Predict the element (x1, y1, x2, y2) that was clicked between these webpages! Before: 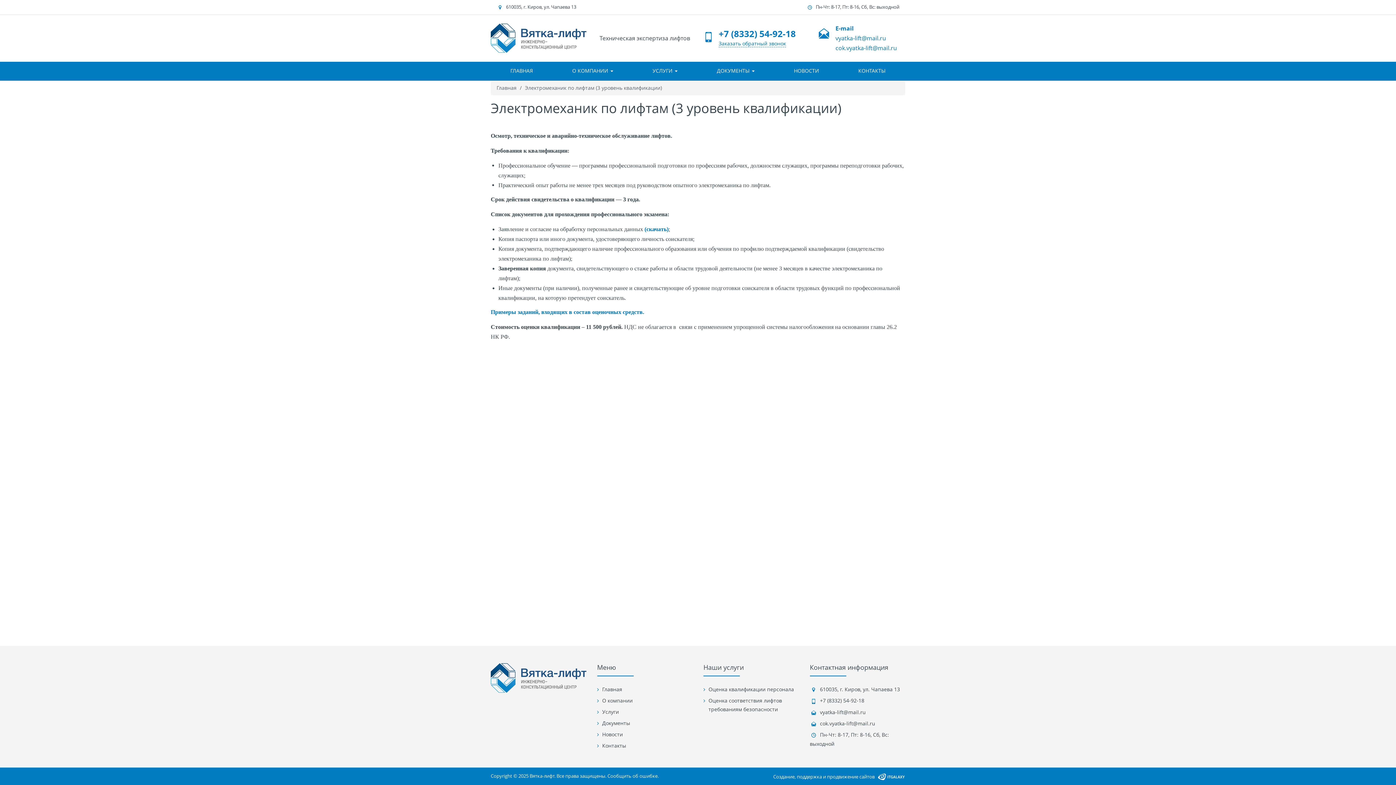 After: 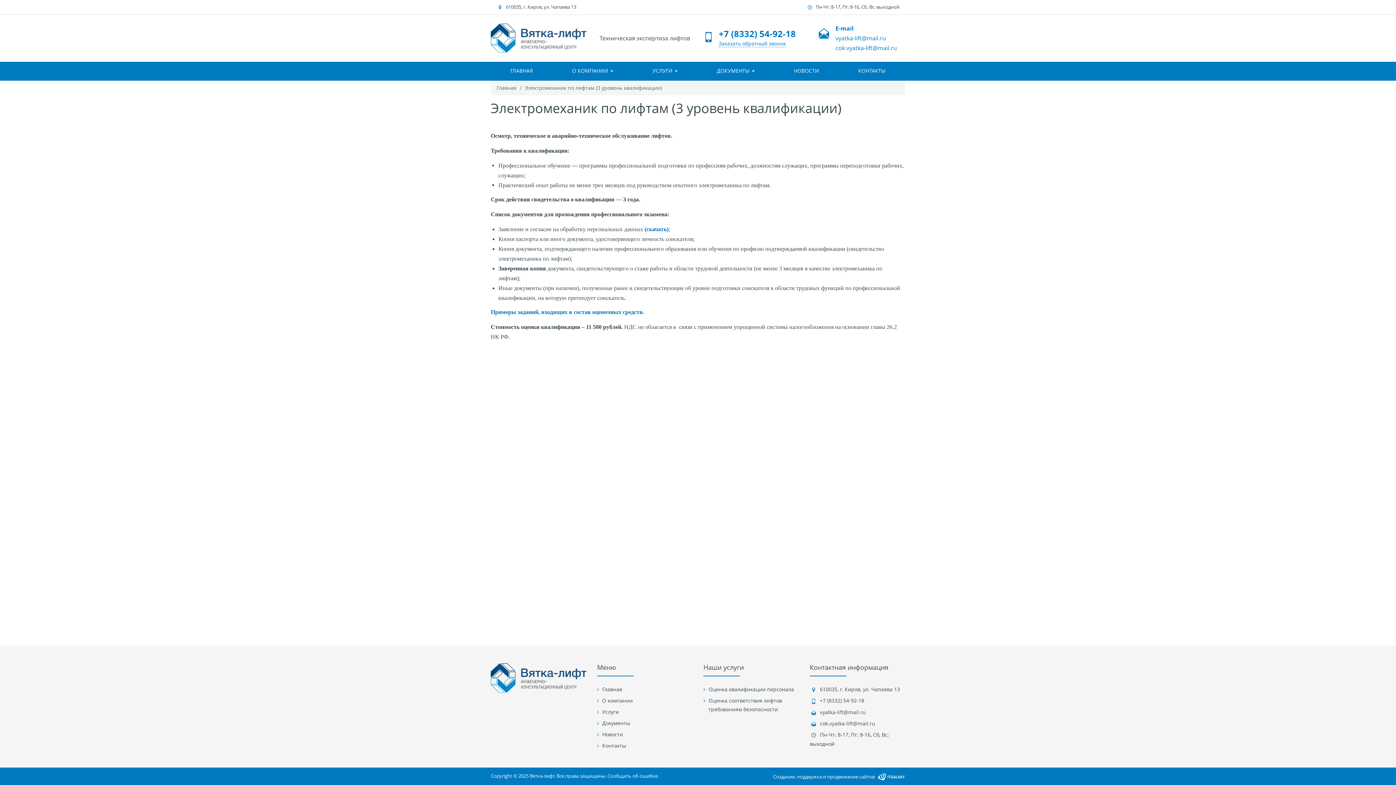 Action: bbox: (773, 772, 874, 780) label: Создание, поддержка и продвижение сайтов